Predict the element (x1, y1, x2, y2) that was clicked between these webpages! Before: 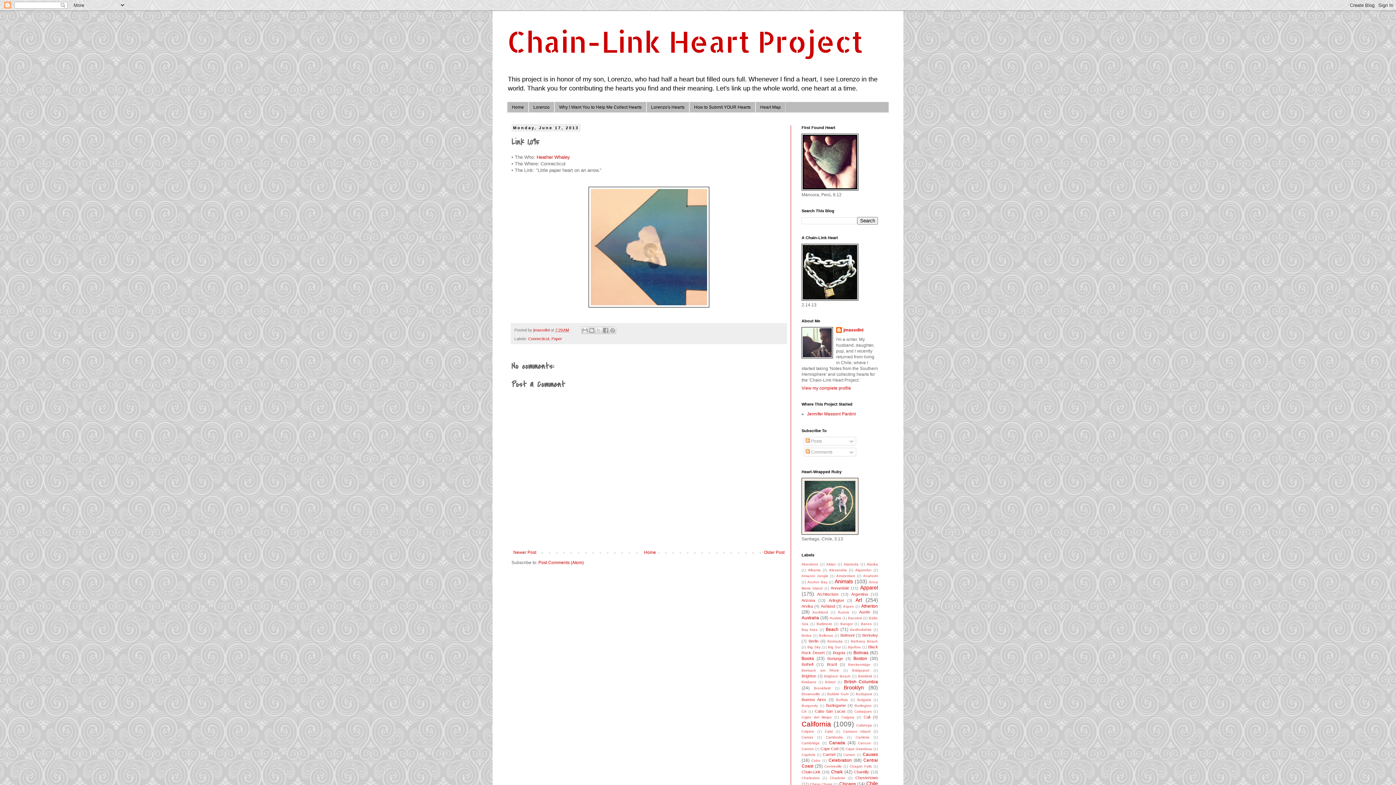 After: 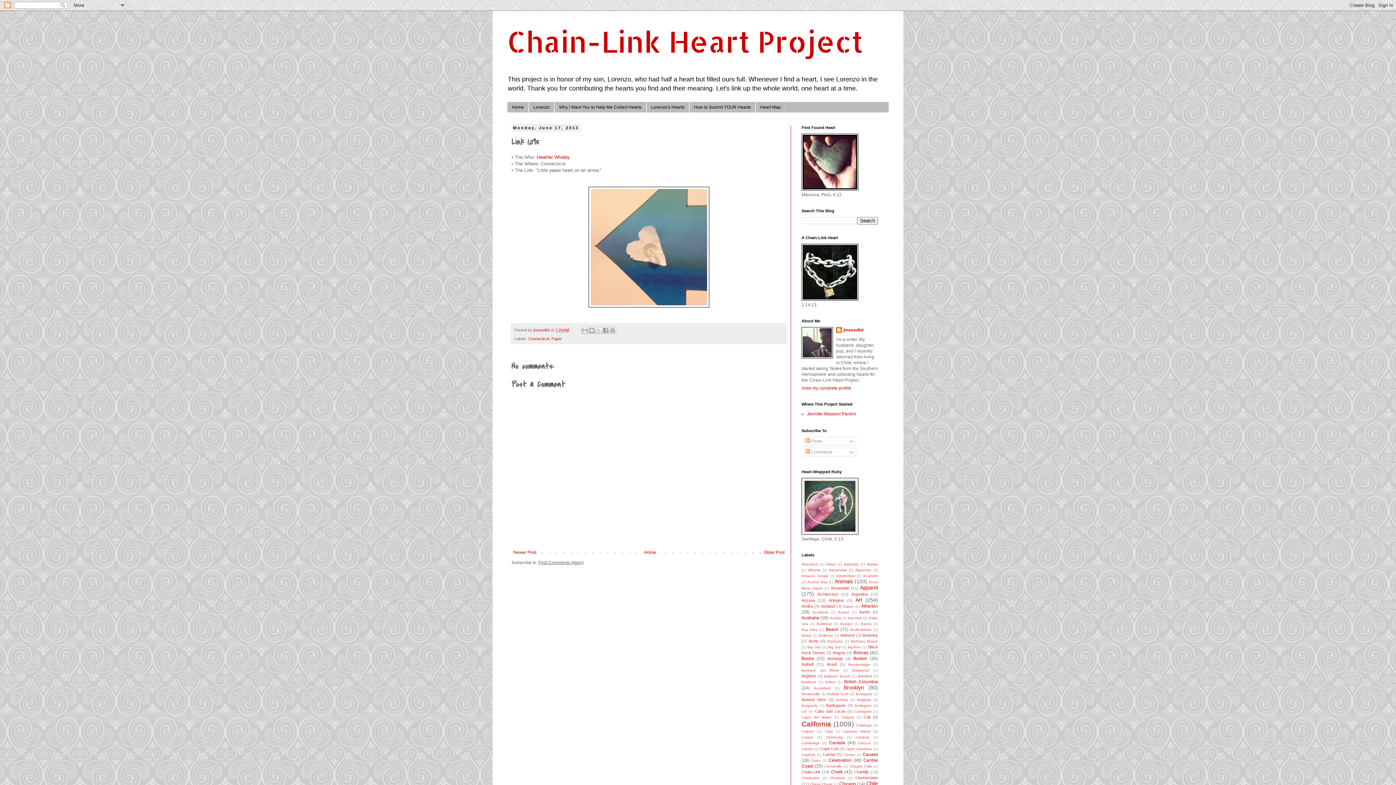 Action: bbox: (538, 560, 584, 565) label: Post Comments (Atom)